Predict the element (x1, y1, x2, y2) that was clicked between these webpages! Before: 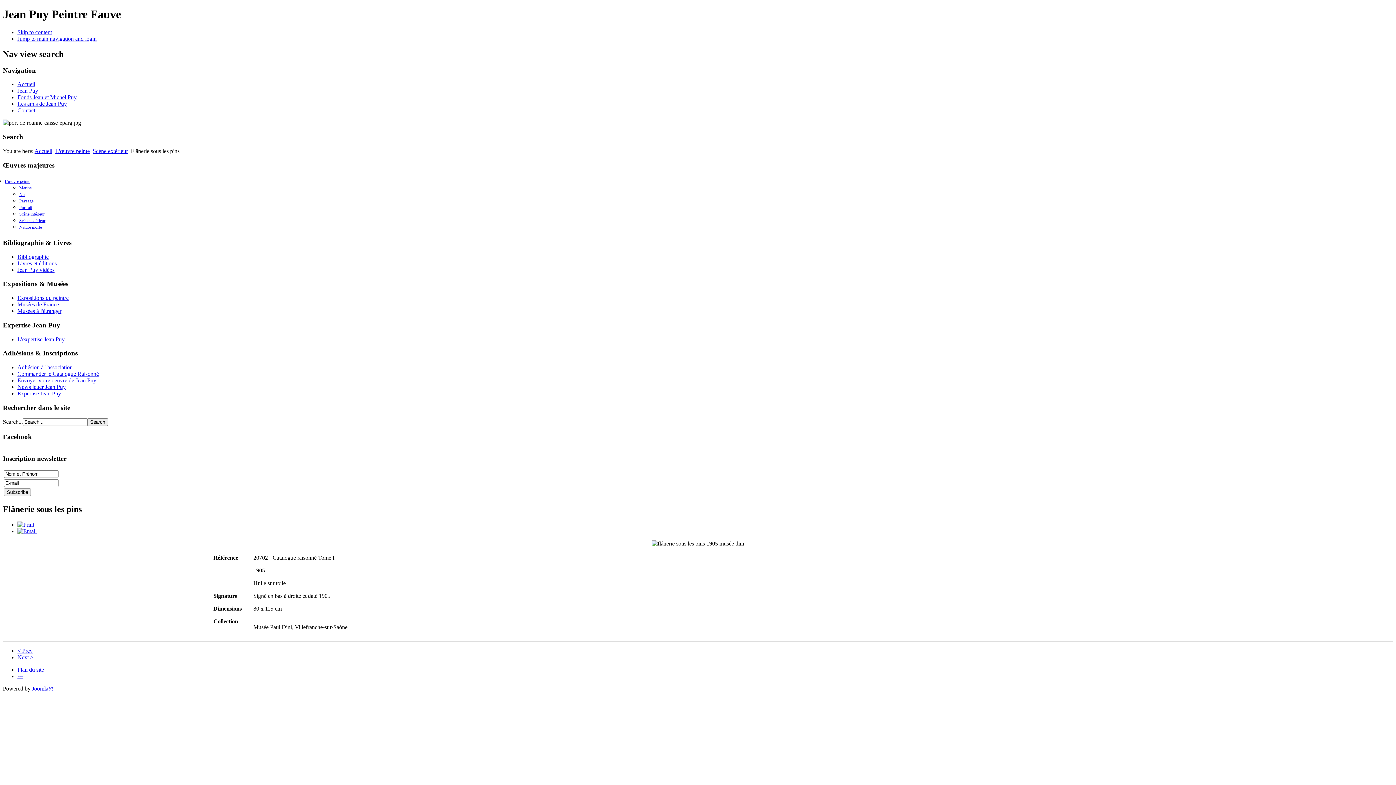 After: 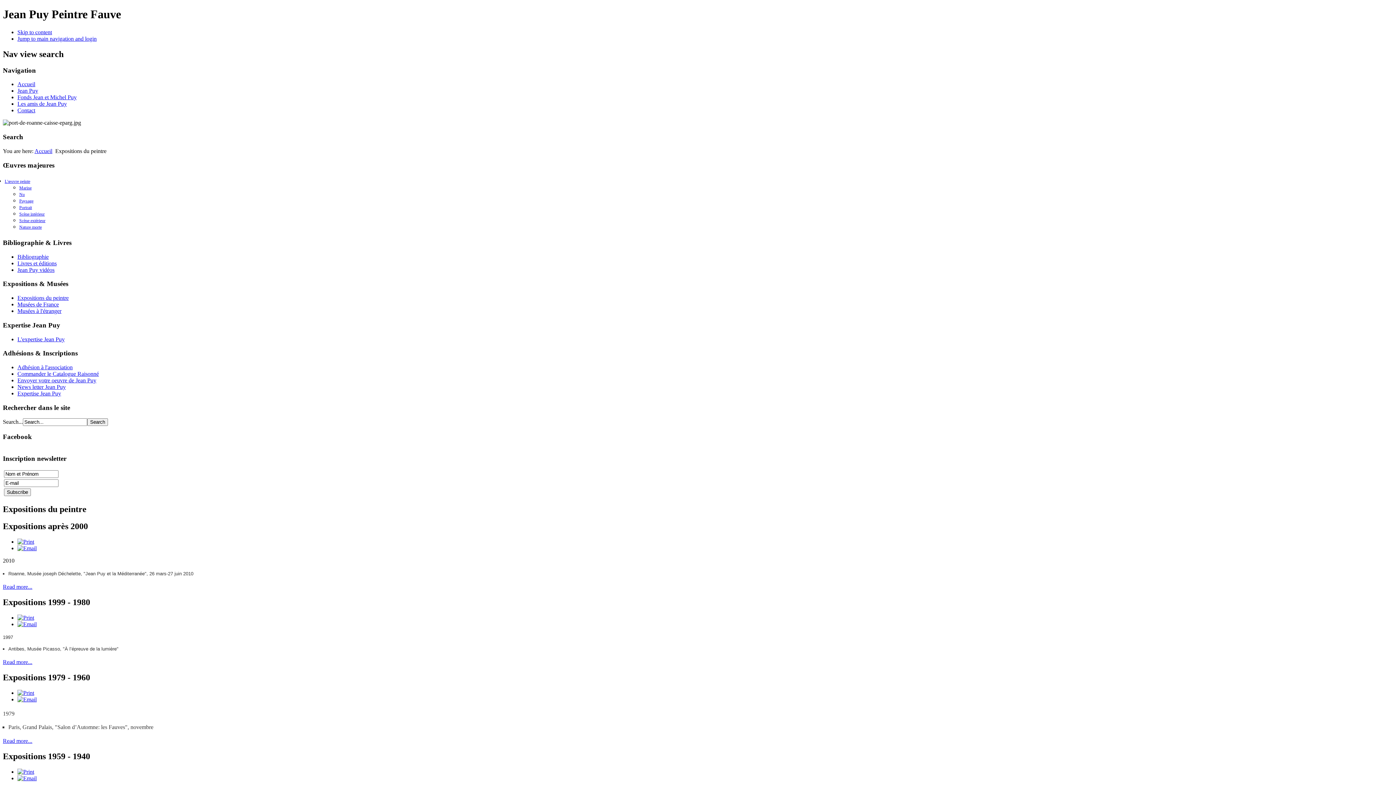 Action: label: Expositions du peintre bbox: (17, 294, 68, 301)